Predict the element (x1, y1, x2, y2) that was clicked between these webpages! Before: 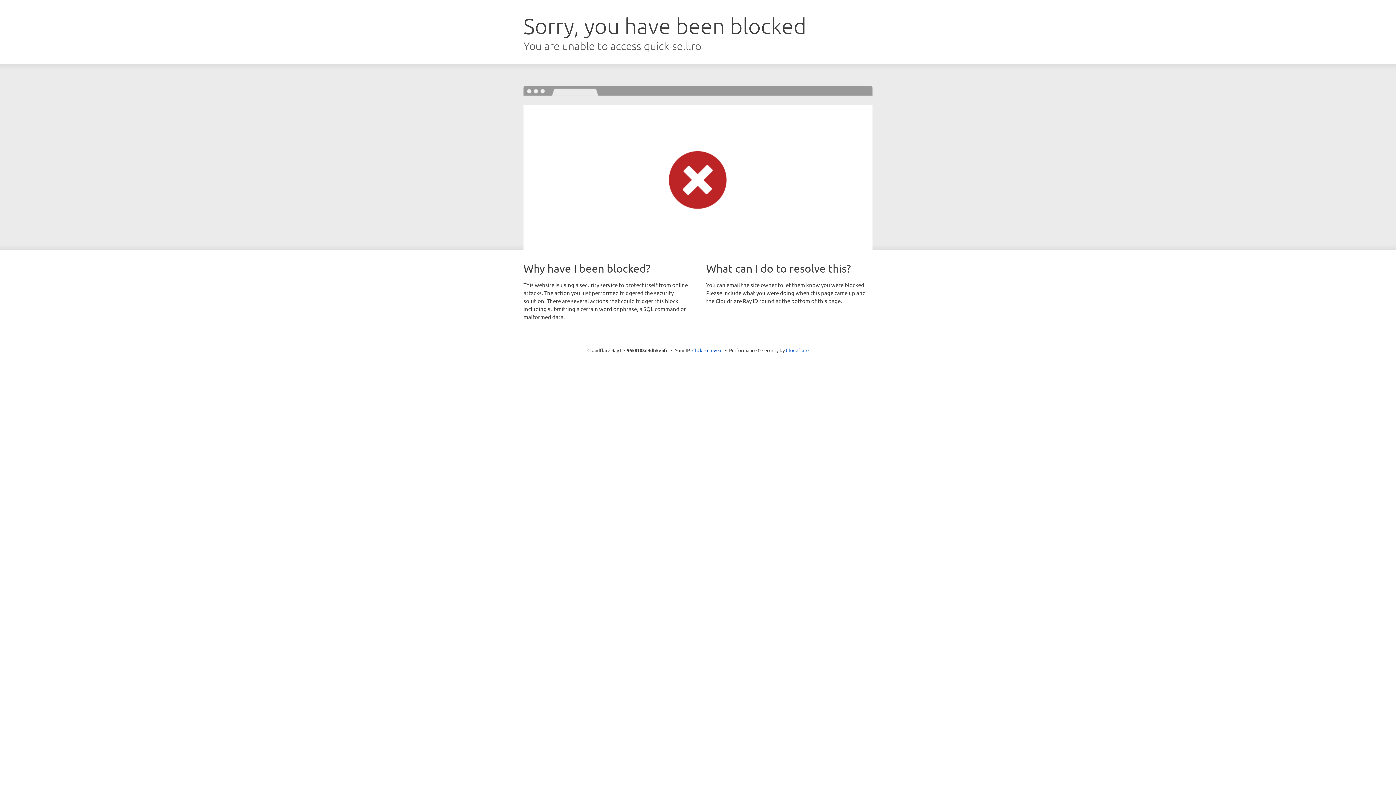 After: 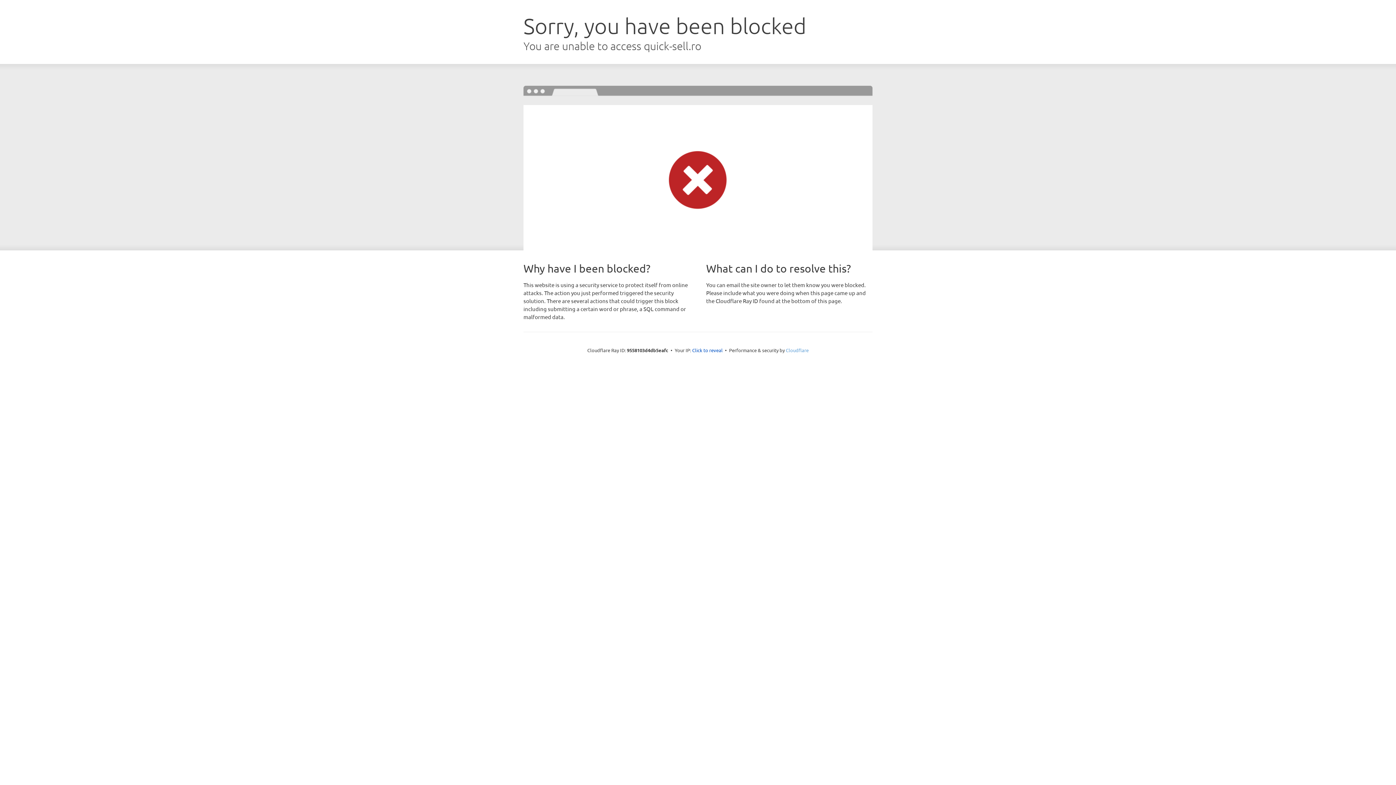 Action: bbox: (786, 347, 808, 353) label: Cloudflare